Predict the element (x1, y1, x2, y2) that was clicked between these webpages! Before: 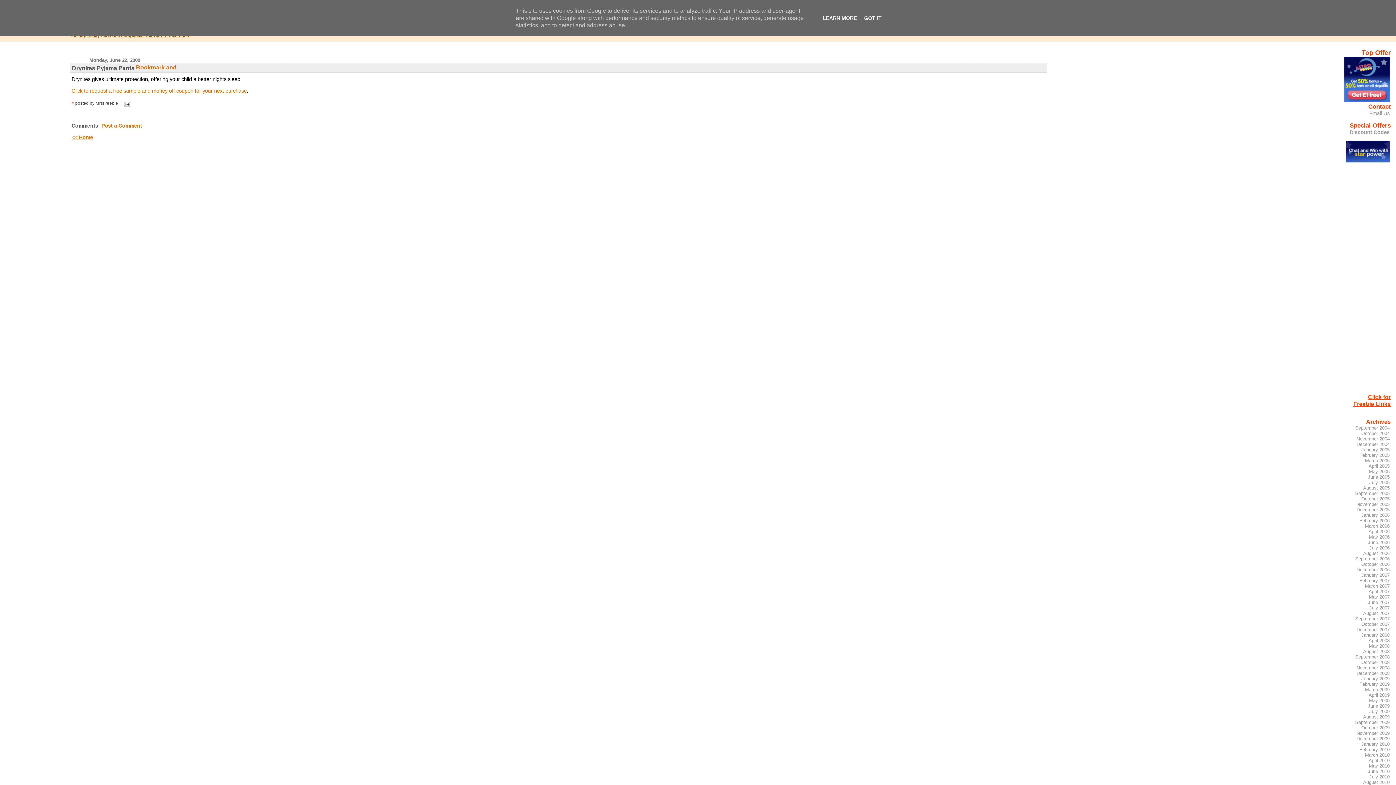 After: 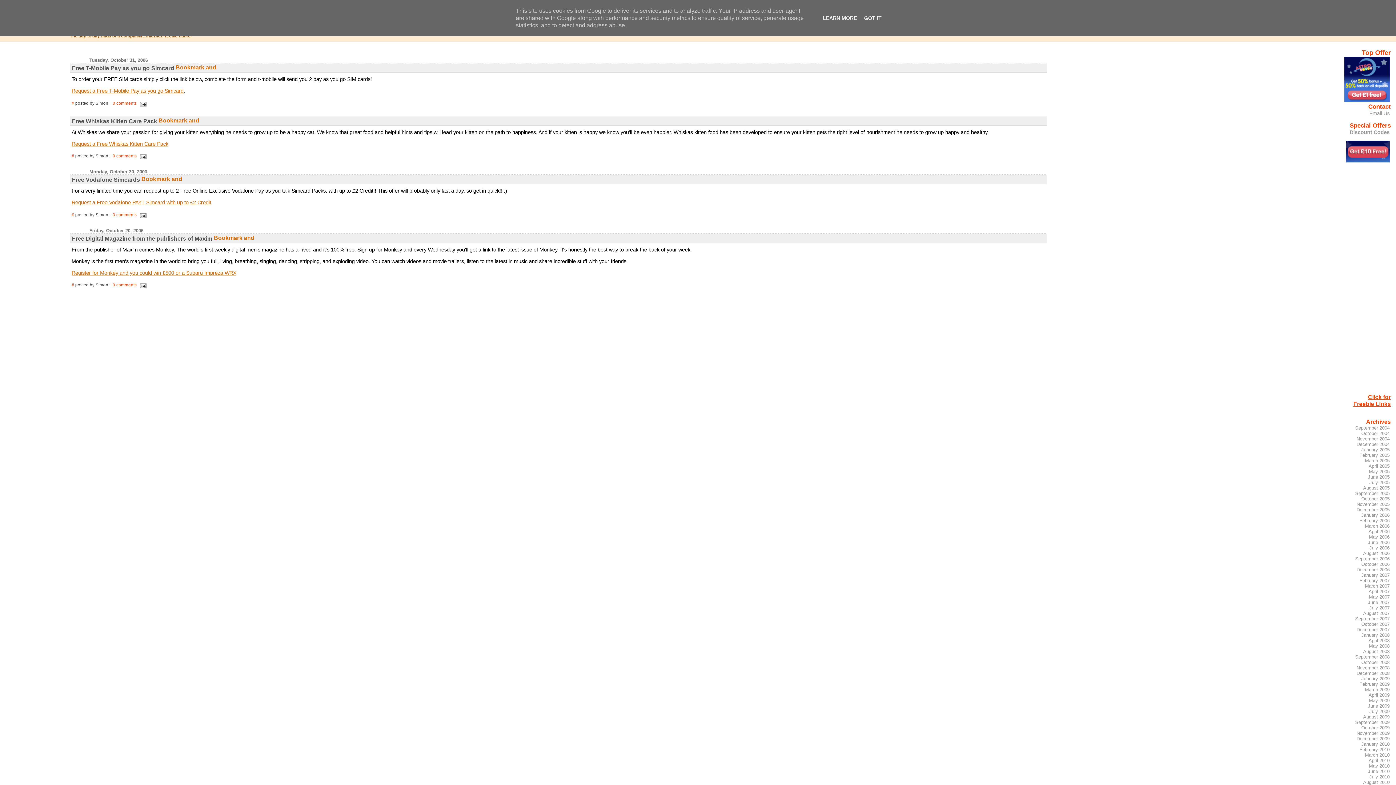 Action: label: October 2006 bbox: (1360, 561, 1390, 568)